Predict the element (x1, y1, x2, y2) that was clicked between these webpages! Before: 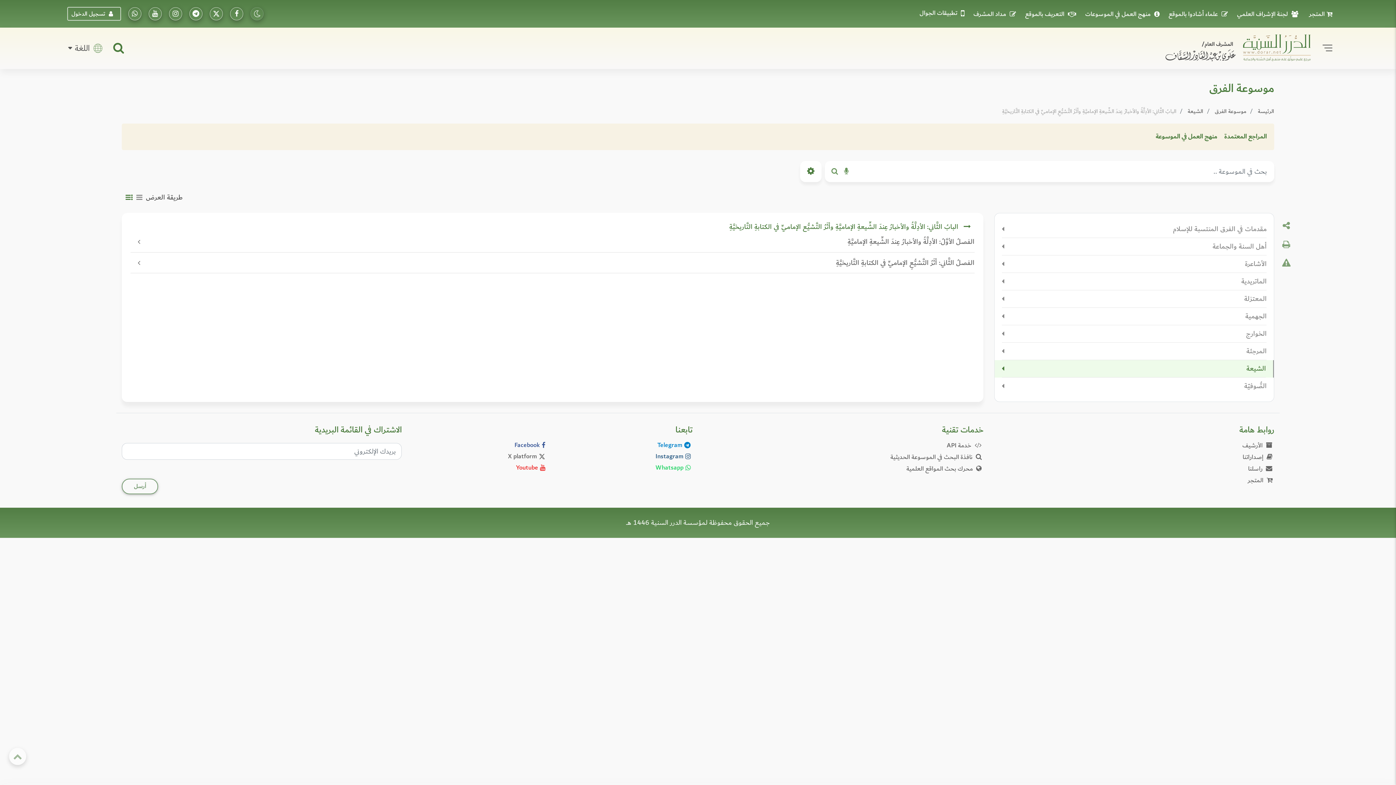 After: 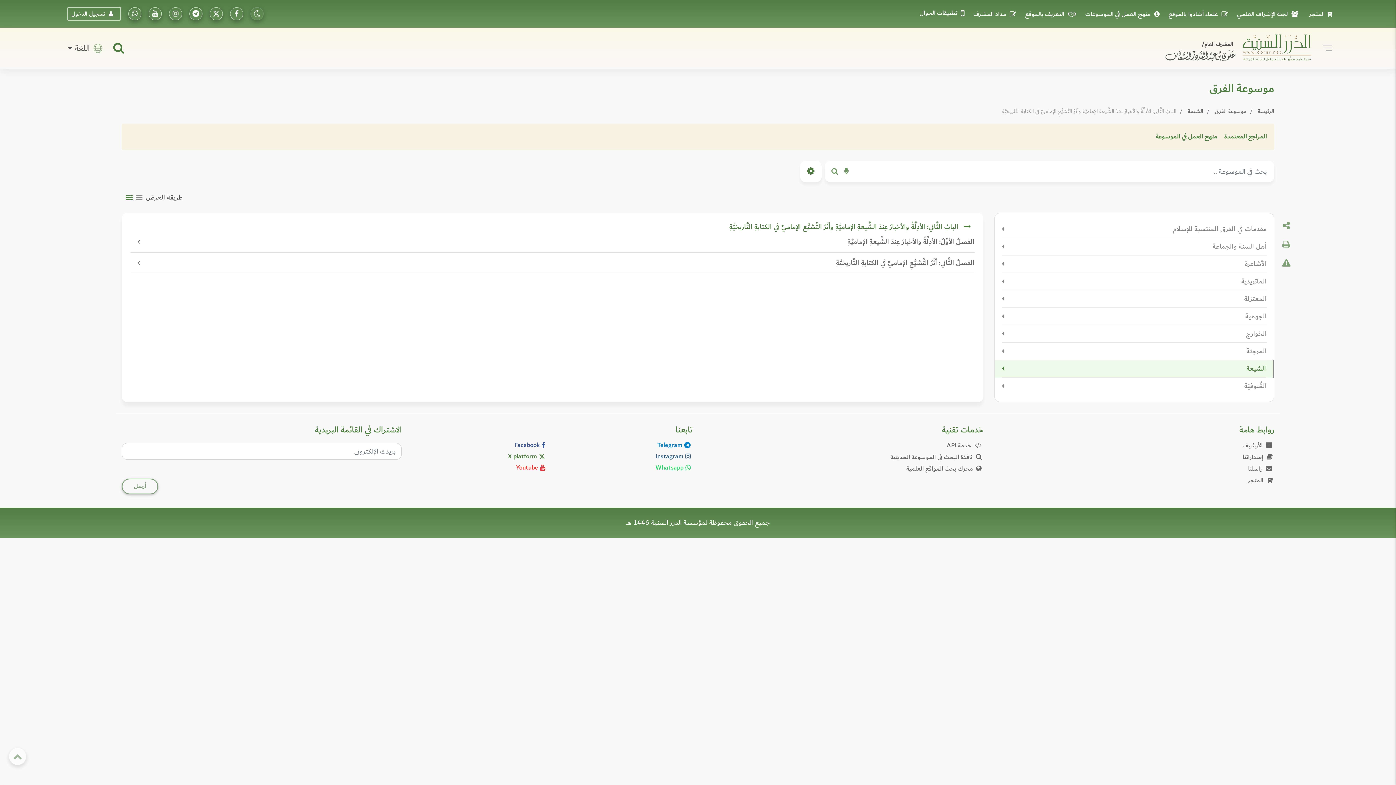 Action: bbox: (412, 451, 547, 462) label: تابعونا على تويتر